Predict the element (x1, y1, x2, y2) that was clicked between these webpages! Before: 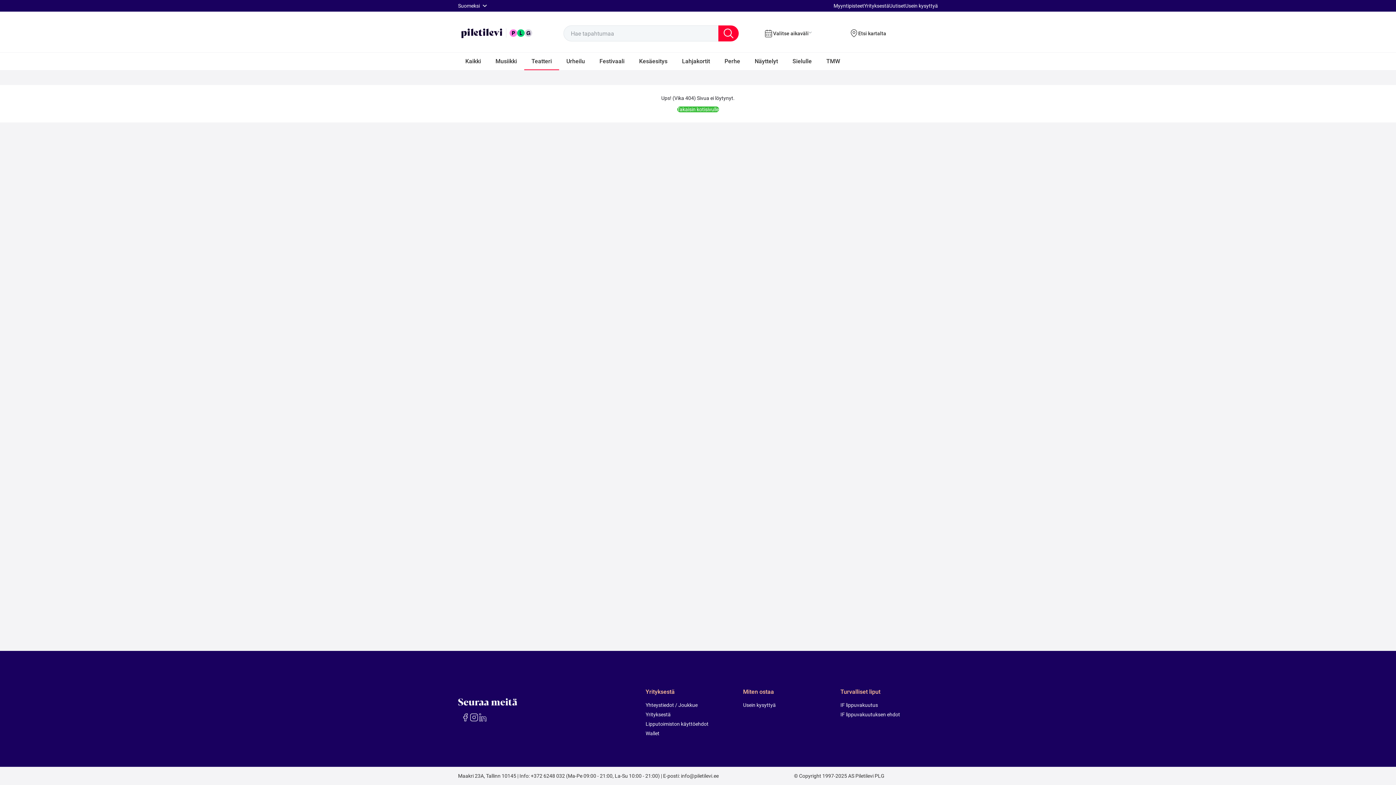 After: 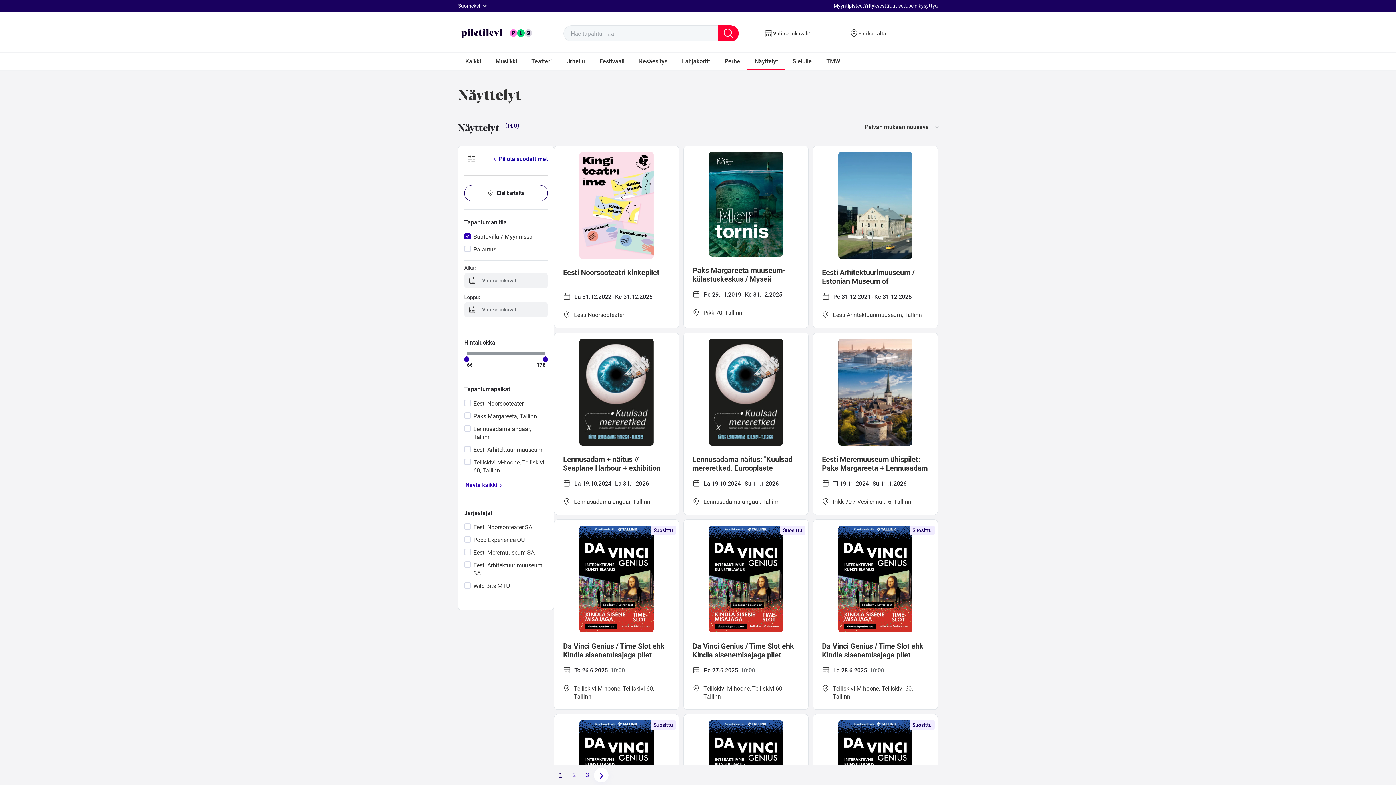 Action: bbox: (747, 52, 785, 70) label: Näyttelyt